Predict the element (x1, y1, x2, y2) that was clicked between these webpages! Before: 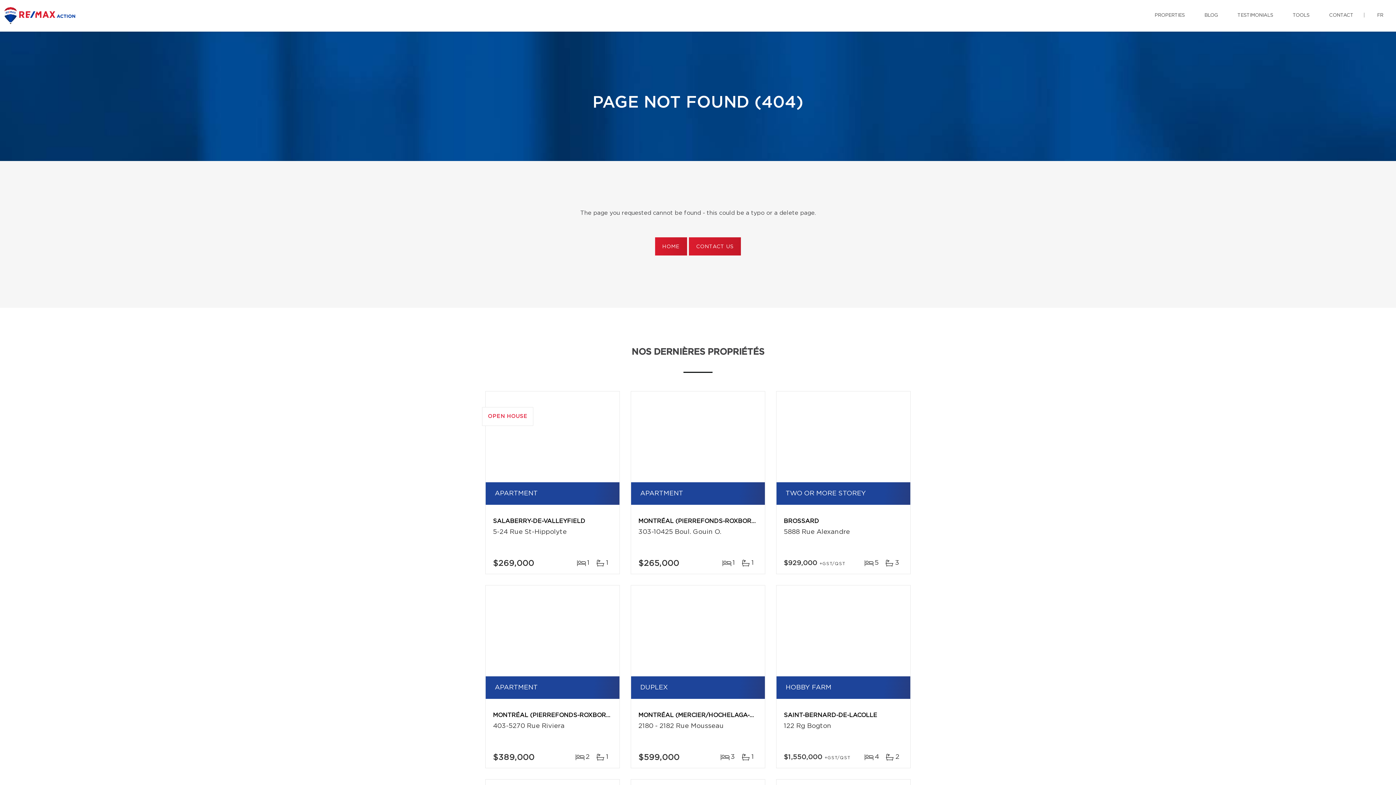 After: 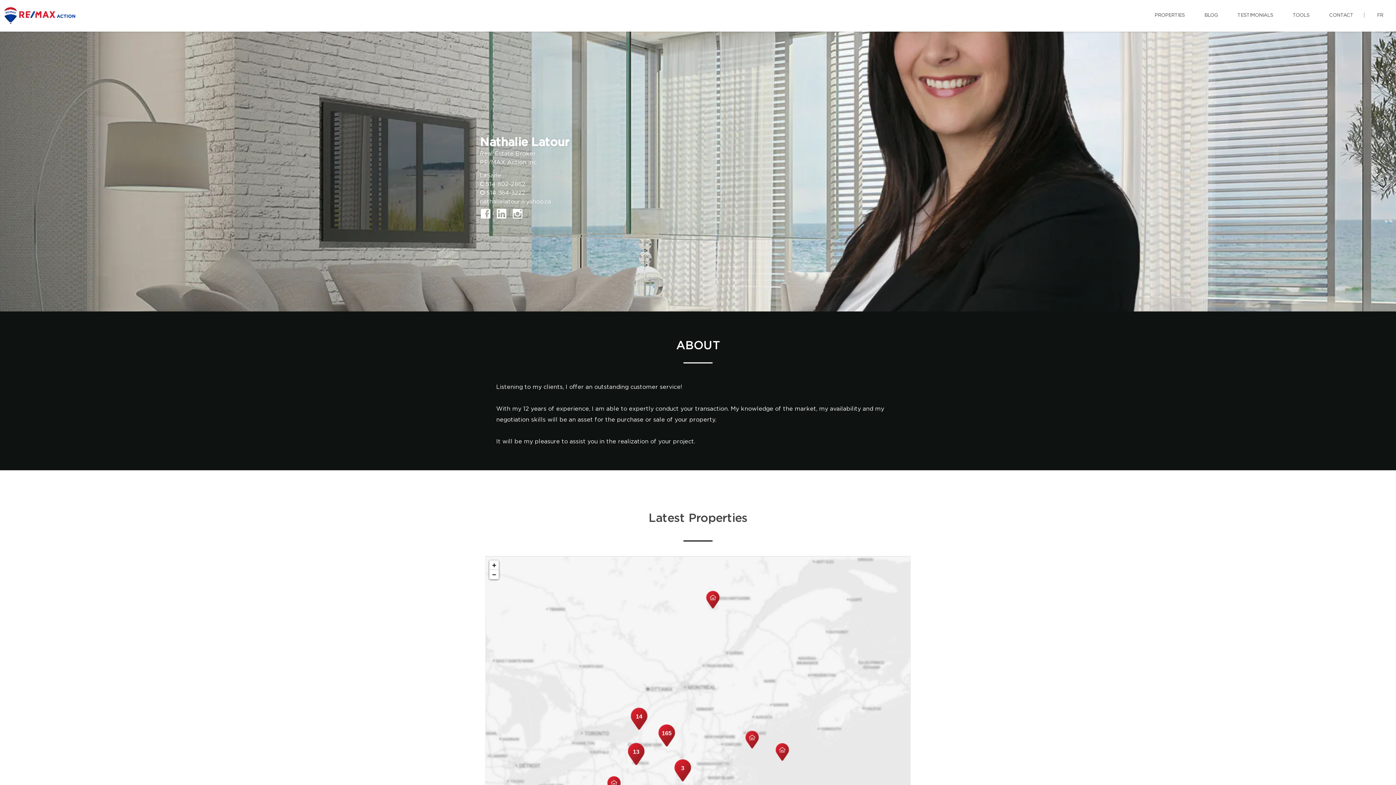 Action: bbox: (0, 0, 78, 31)